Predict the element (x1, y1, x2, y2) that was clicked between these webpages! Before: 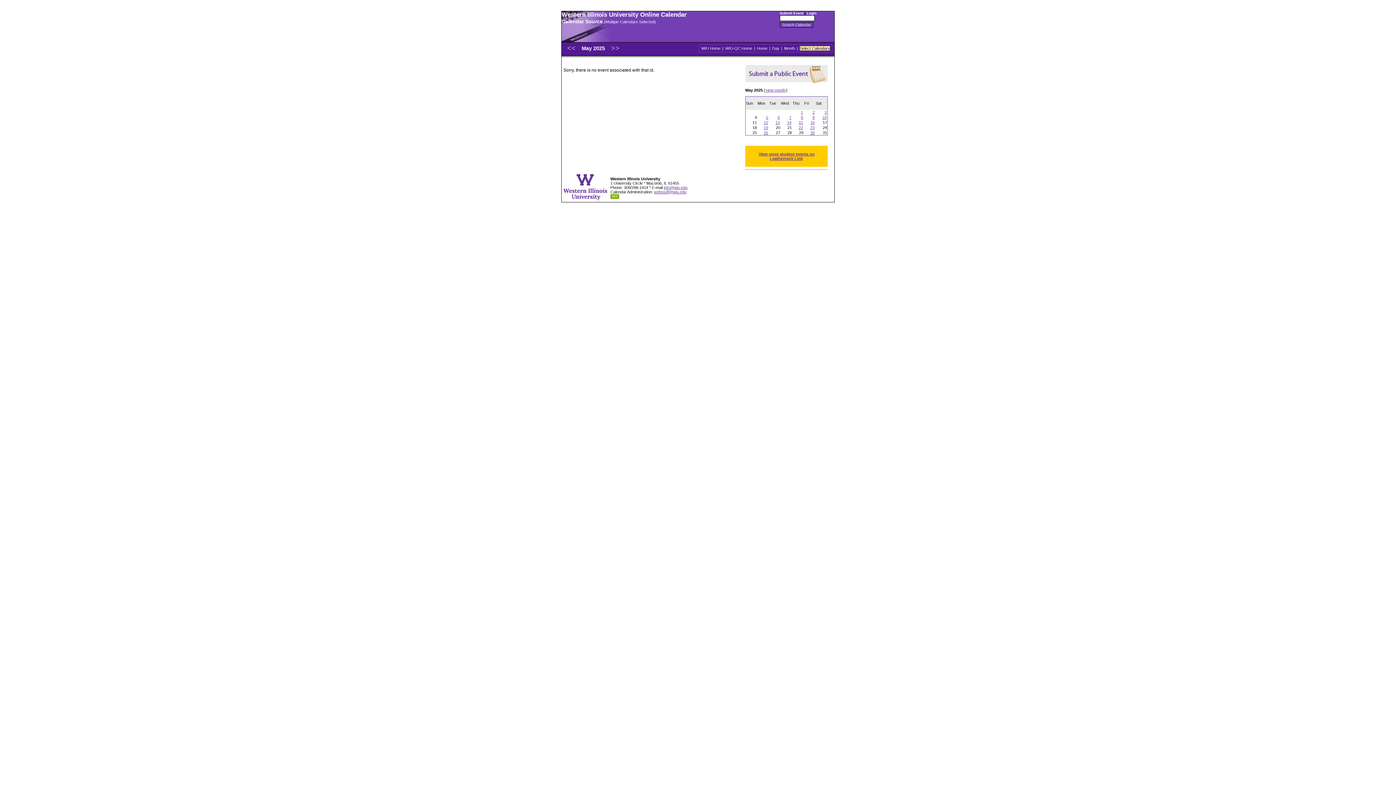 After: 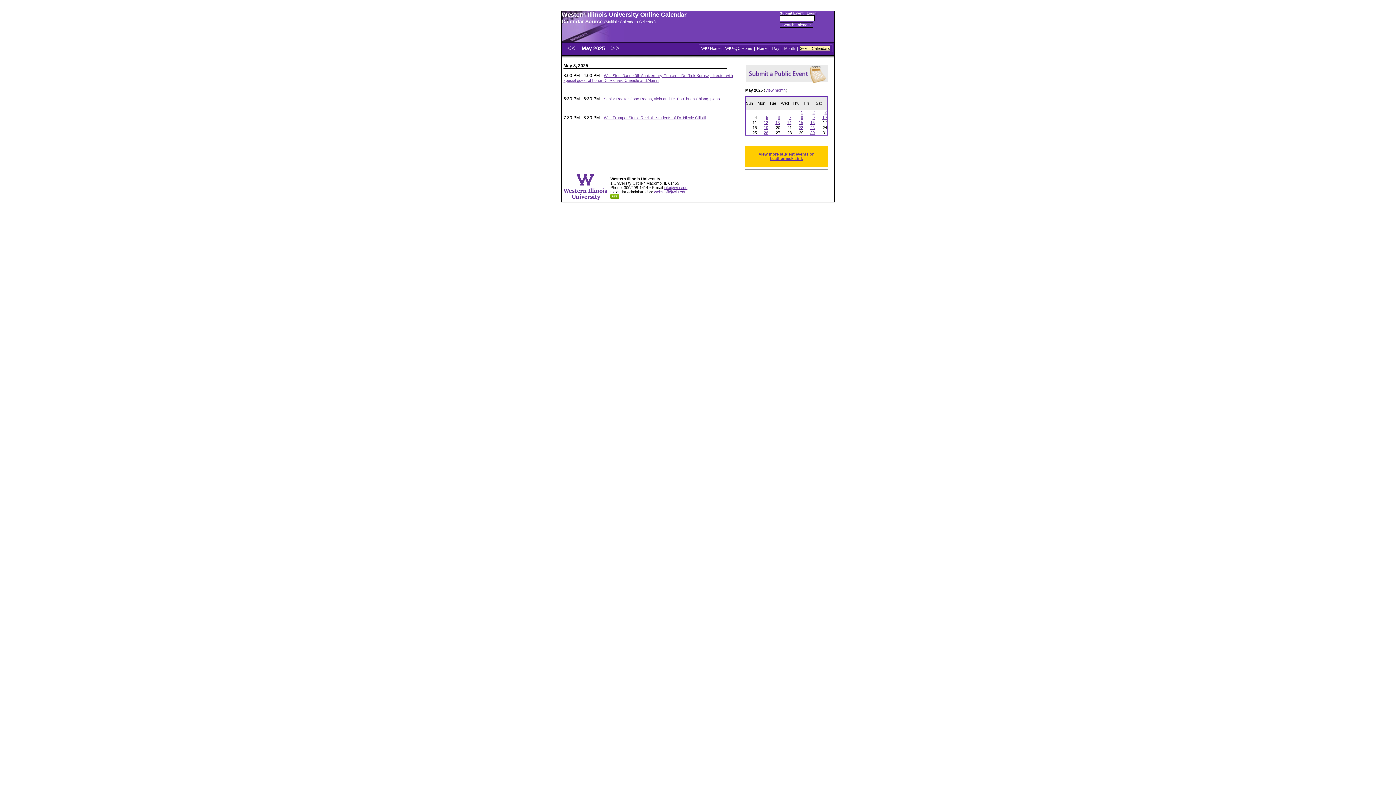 Action: bbox: (824, 109, 827, 114) label: 3